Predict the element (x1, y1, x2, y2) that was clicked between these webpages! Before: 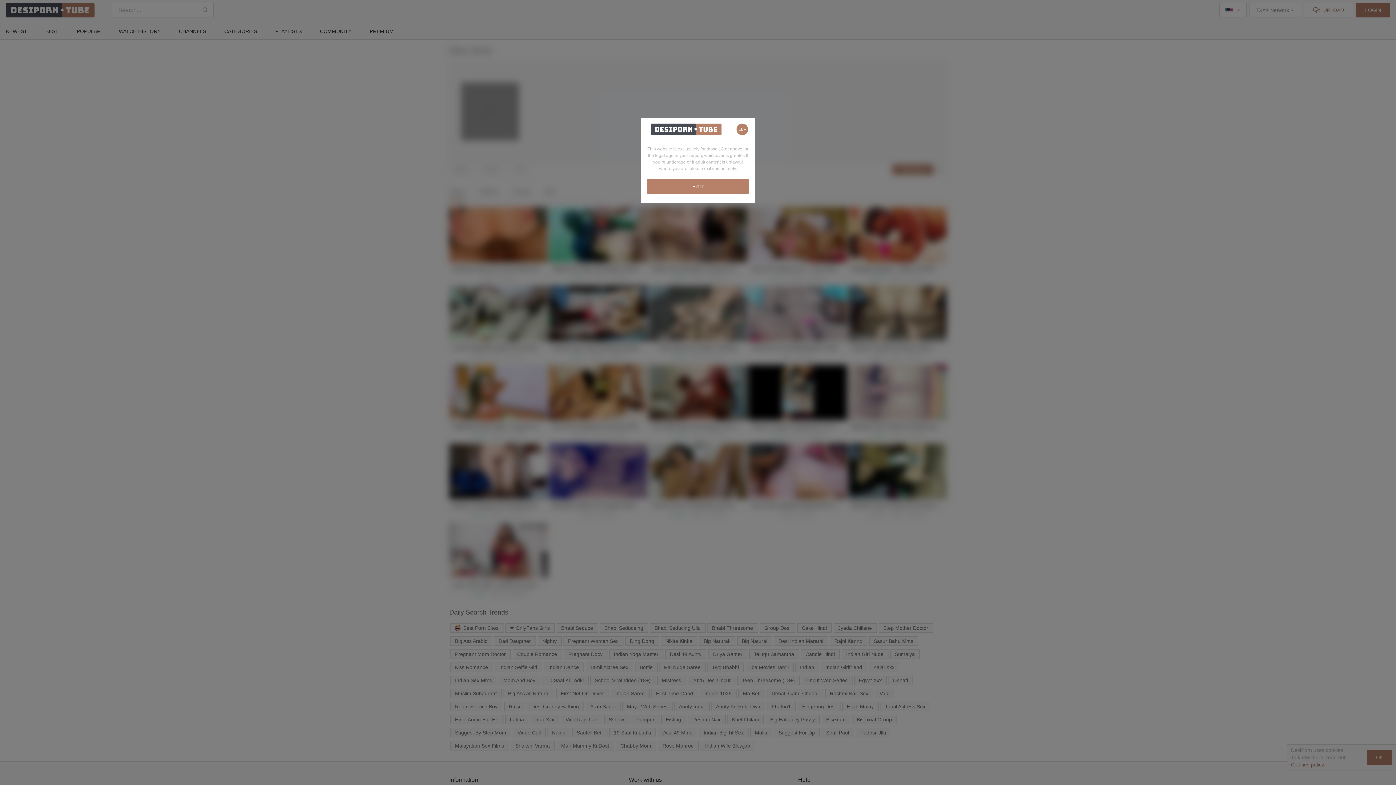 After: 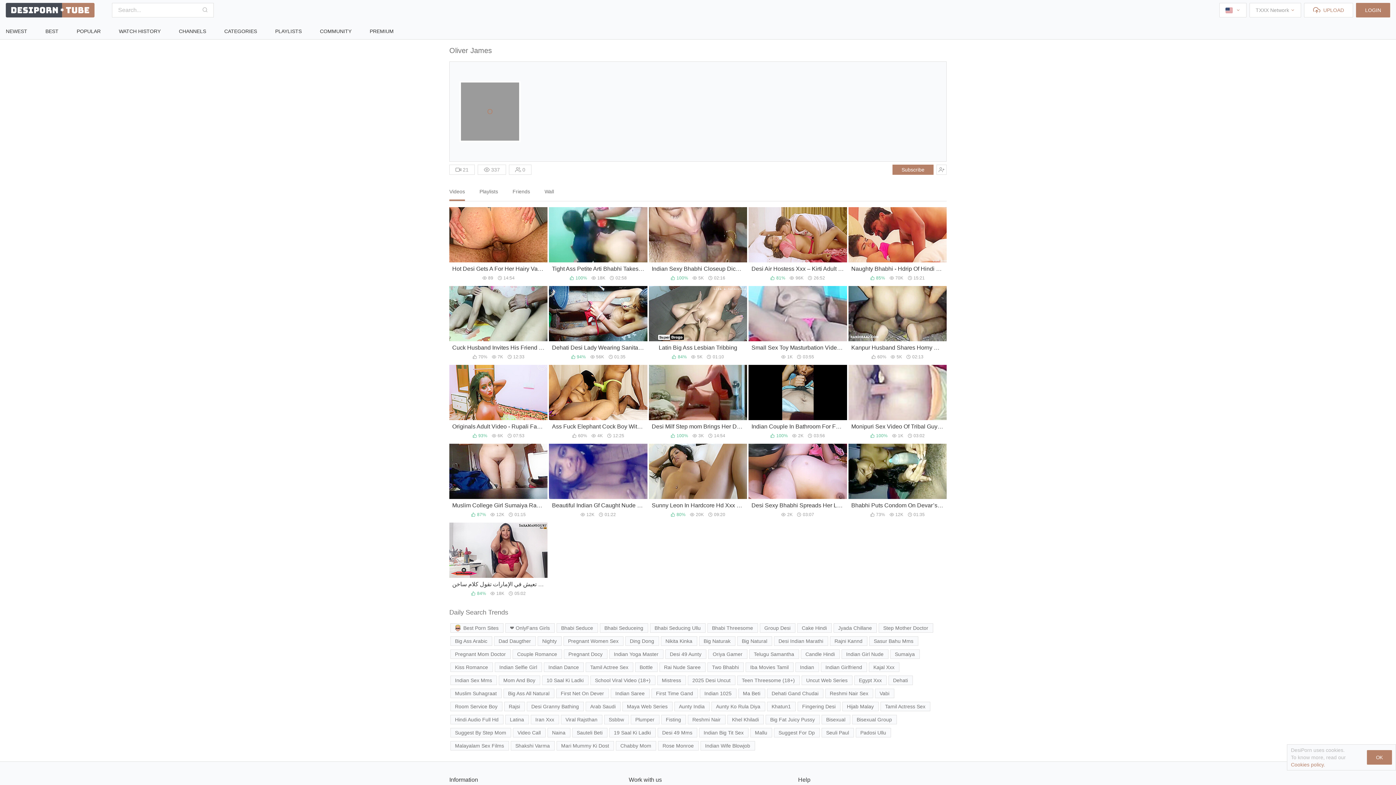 Action: bbox: (647, 179, 749, 193) label: Enter